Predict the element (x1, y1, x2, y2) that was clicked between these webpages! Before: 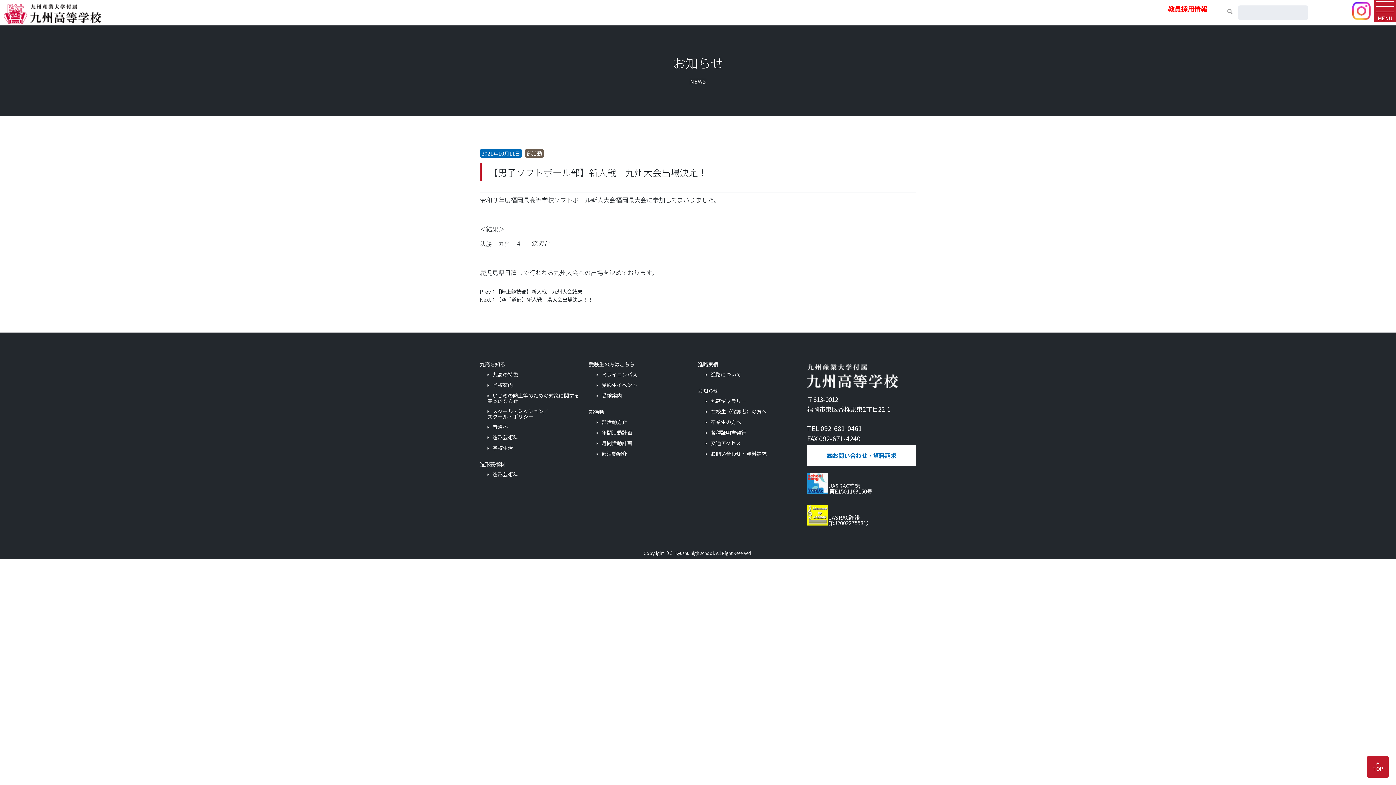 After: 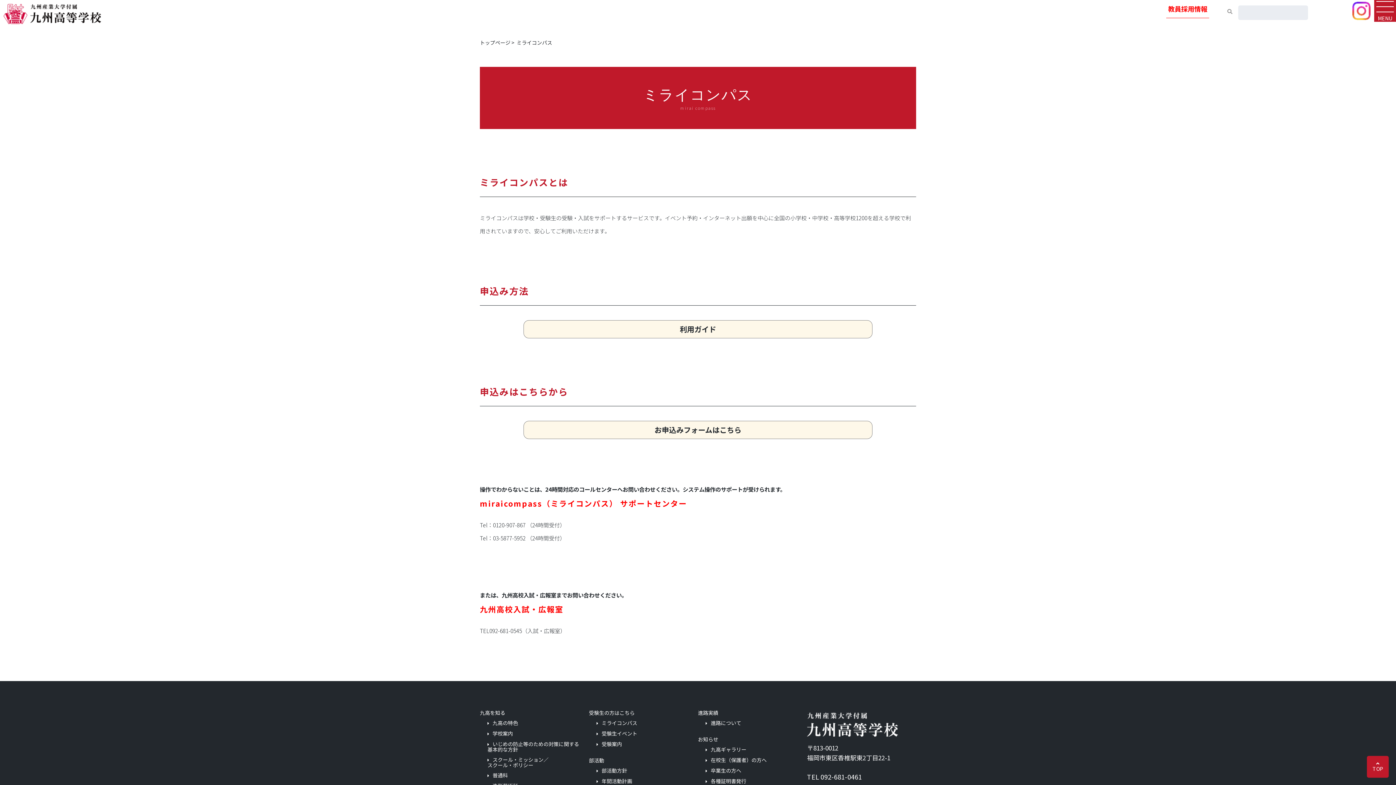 Action: bbox: (589, 372, 698, 377) label: ミライコンパス